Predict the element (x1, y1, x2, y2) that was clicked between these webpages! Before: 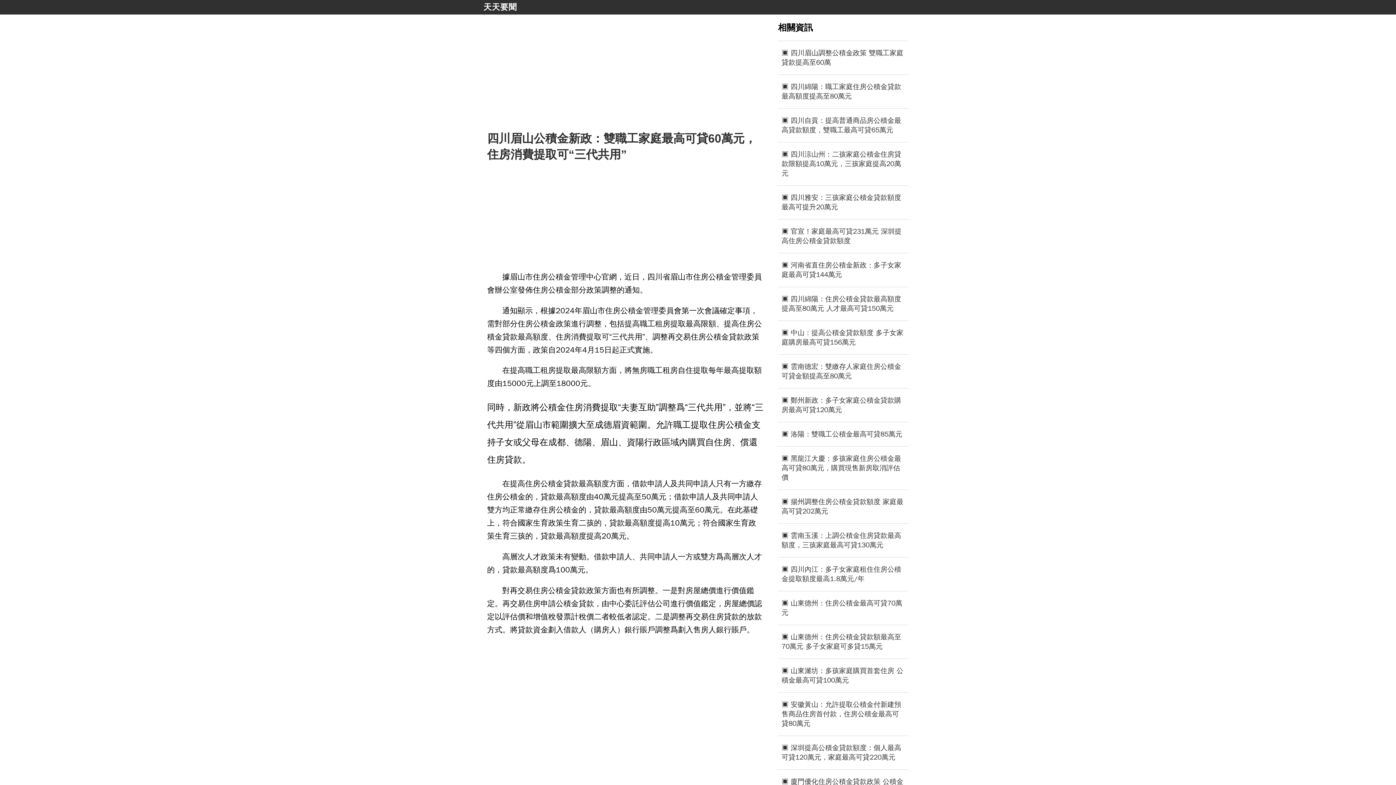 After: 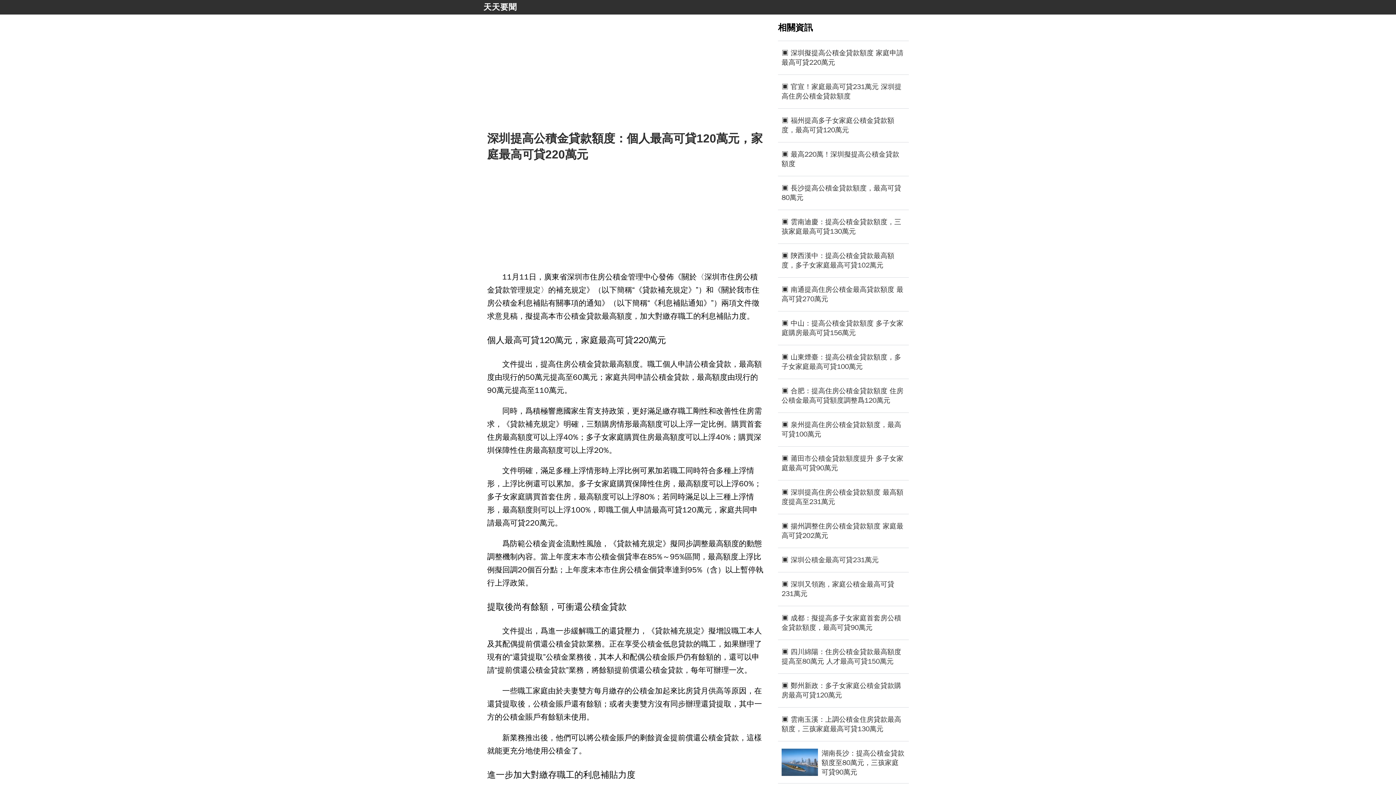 Action: bbox: (781, 743, 905, 762) label: ▣ 深圳提高公積金貸款額度：個人最高可貸120萬元，家庭最高可貸220萬元